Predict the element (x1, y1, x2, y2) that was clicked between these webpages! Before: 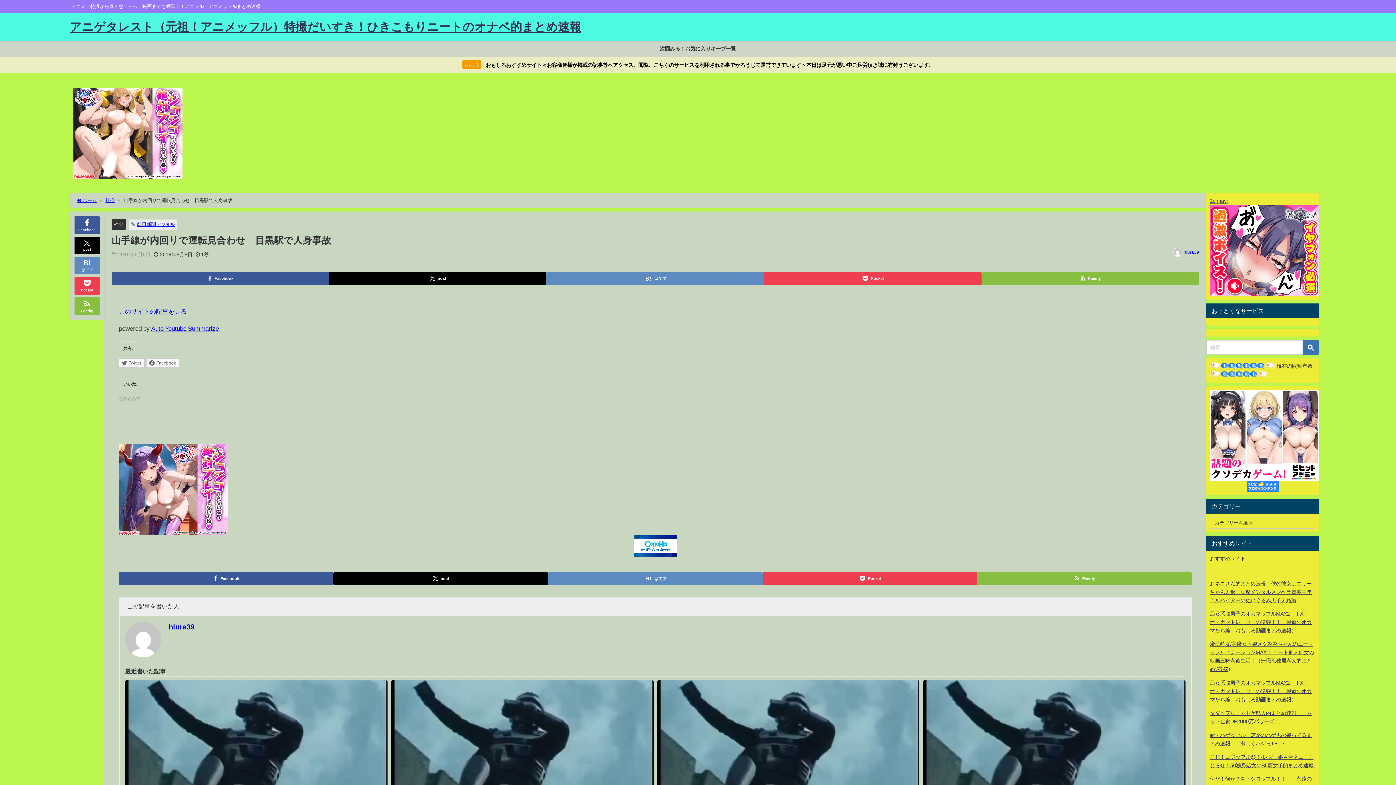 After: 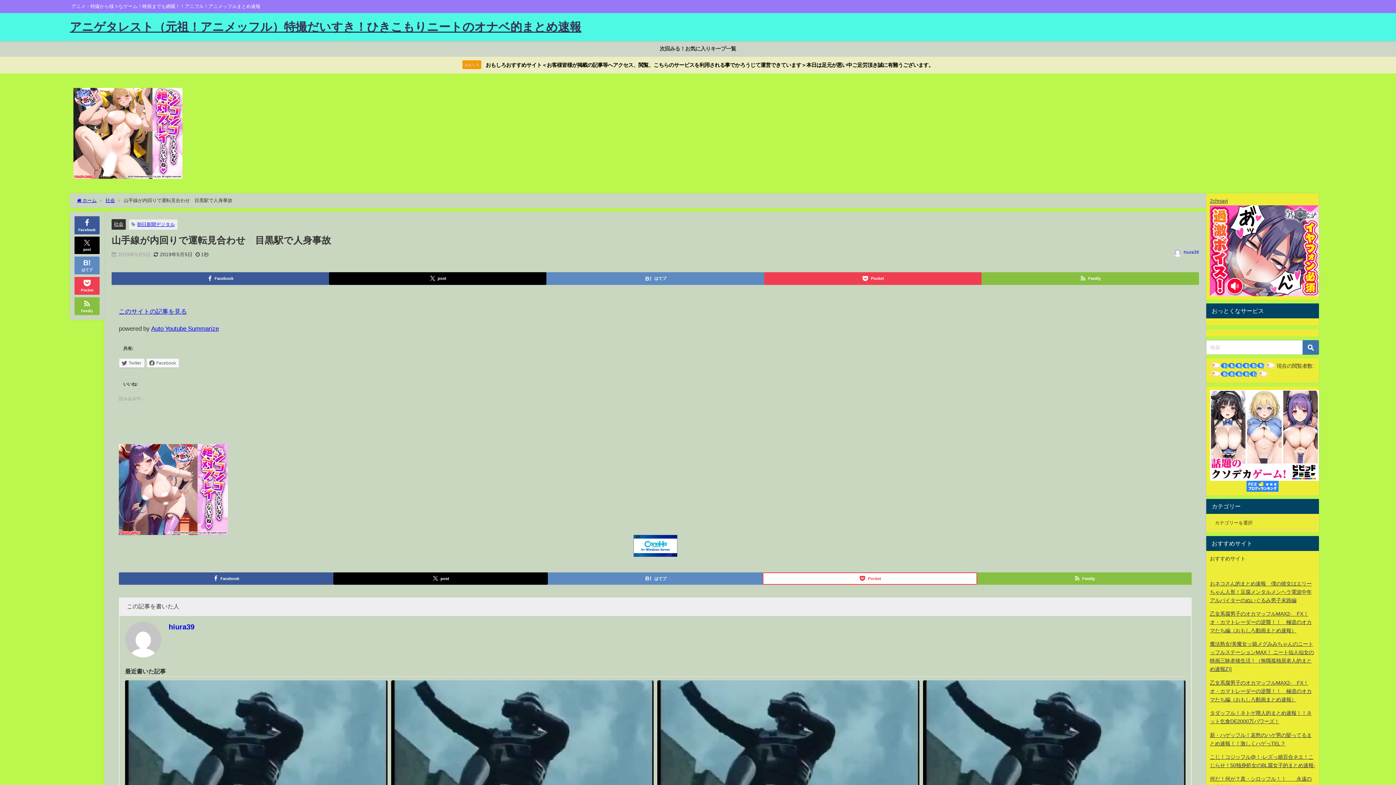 Action: bbox: (762, 572, 977, 585) label: Pocket